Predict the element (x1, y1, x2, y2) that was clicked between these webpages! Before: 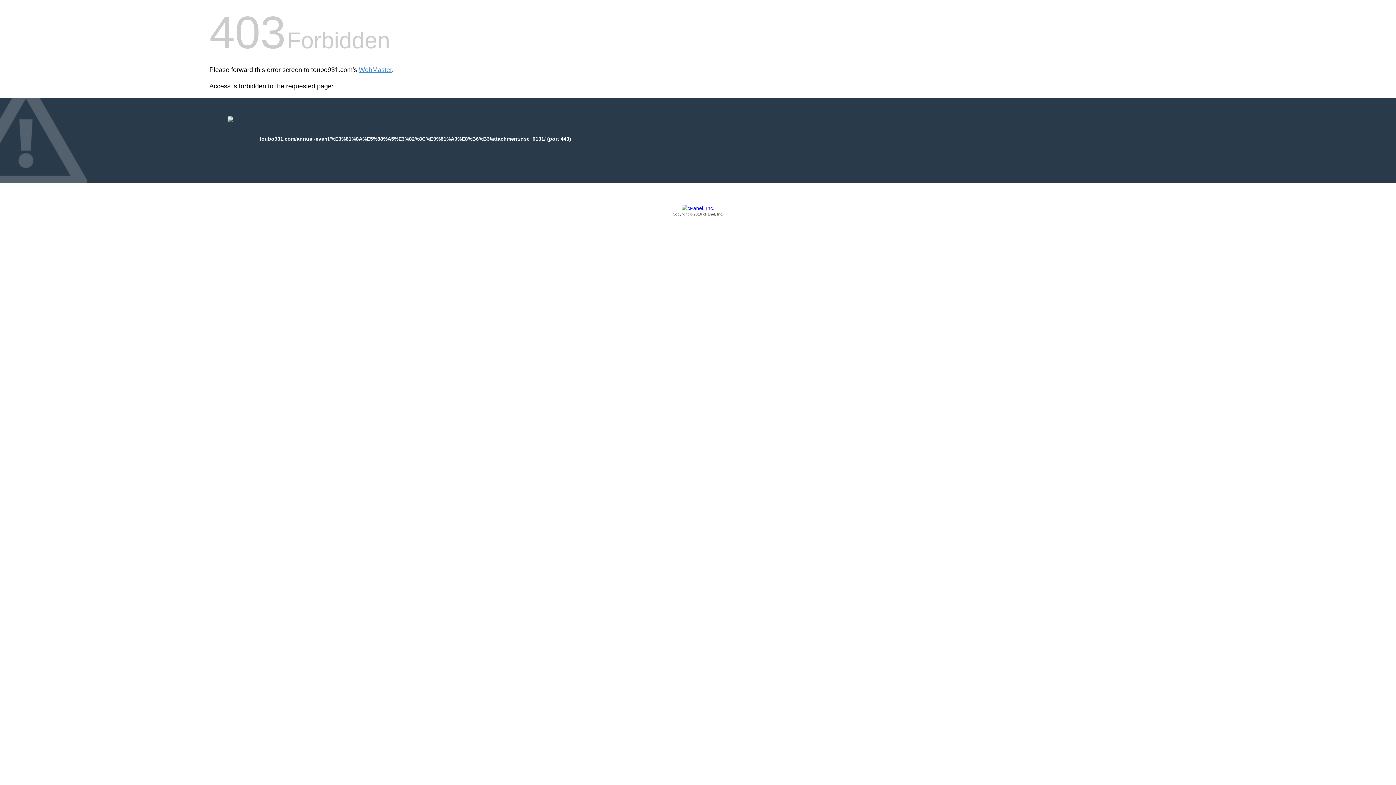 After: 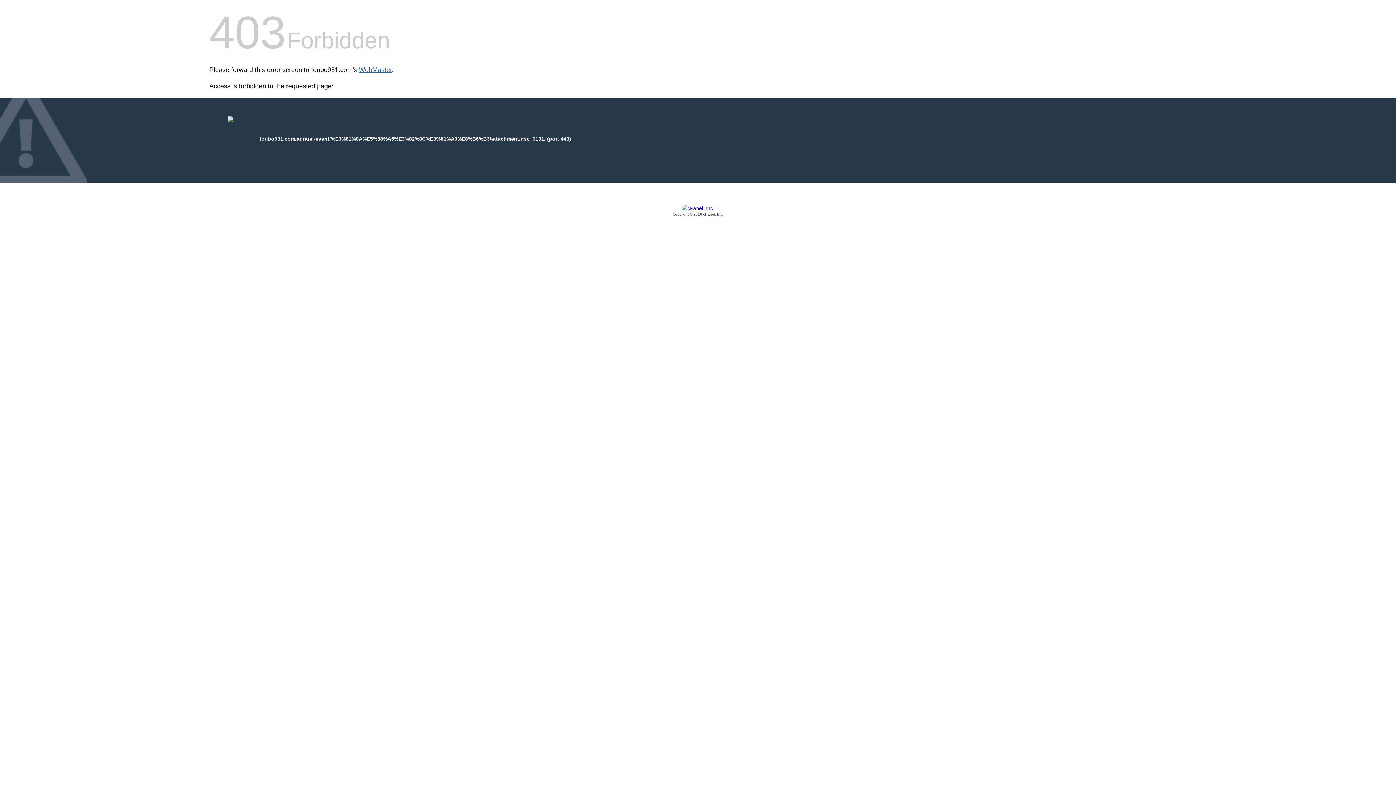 Action: label: WebMaster bbox: (358, 66, 392, 73)